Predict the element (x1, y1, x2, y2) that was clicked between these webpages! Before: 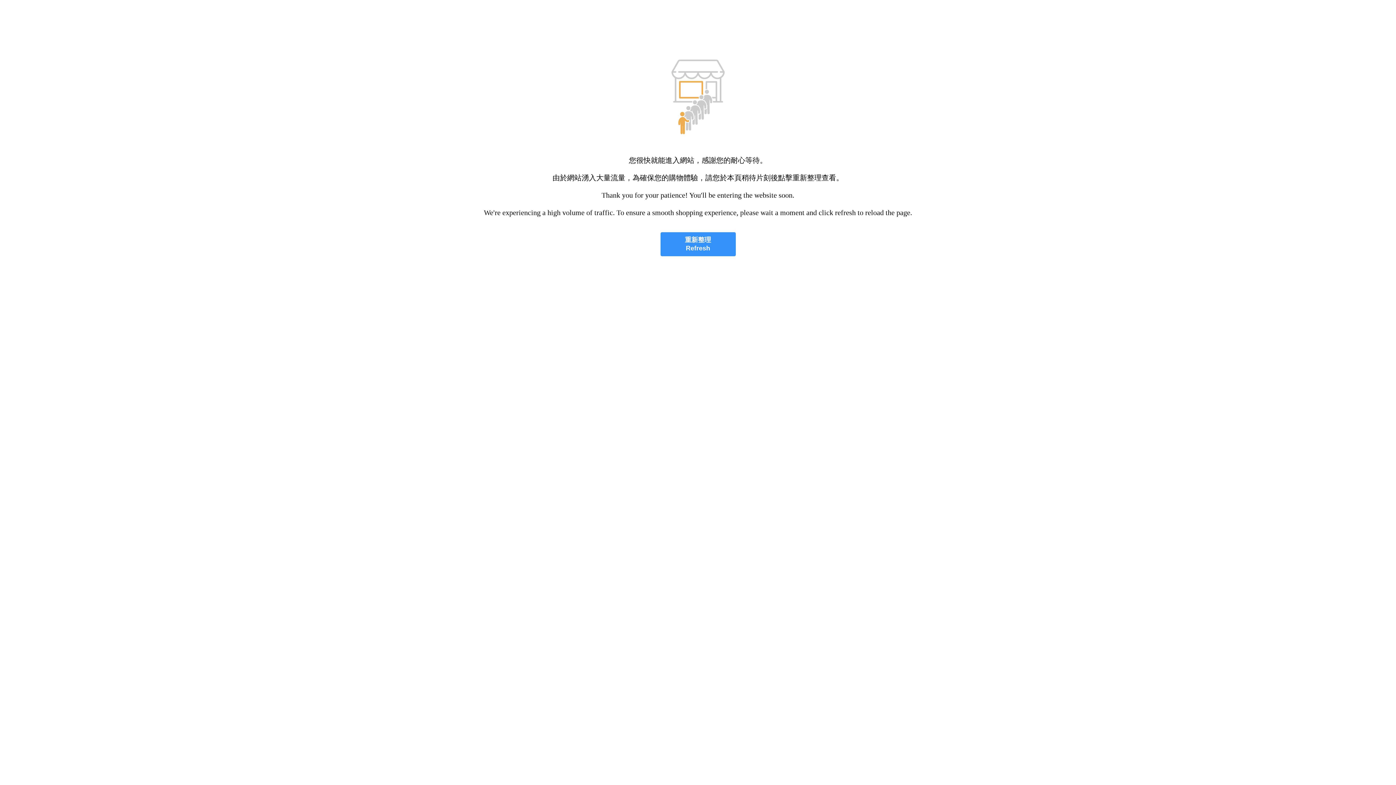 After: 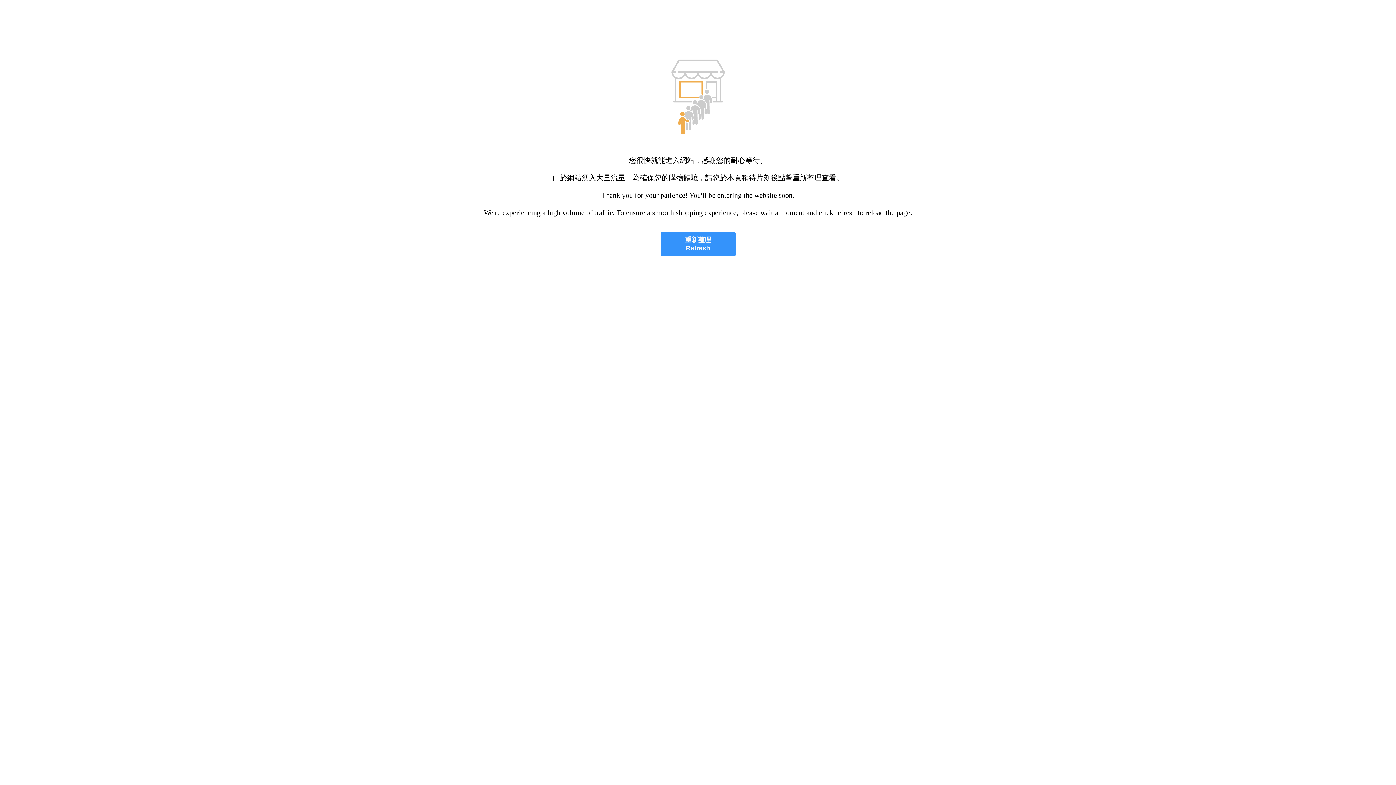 Action: label: 重新整理
Refresh bbox: (660, 232, 735, 256)